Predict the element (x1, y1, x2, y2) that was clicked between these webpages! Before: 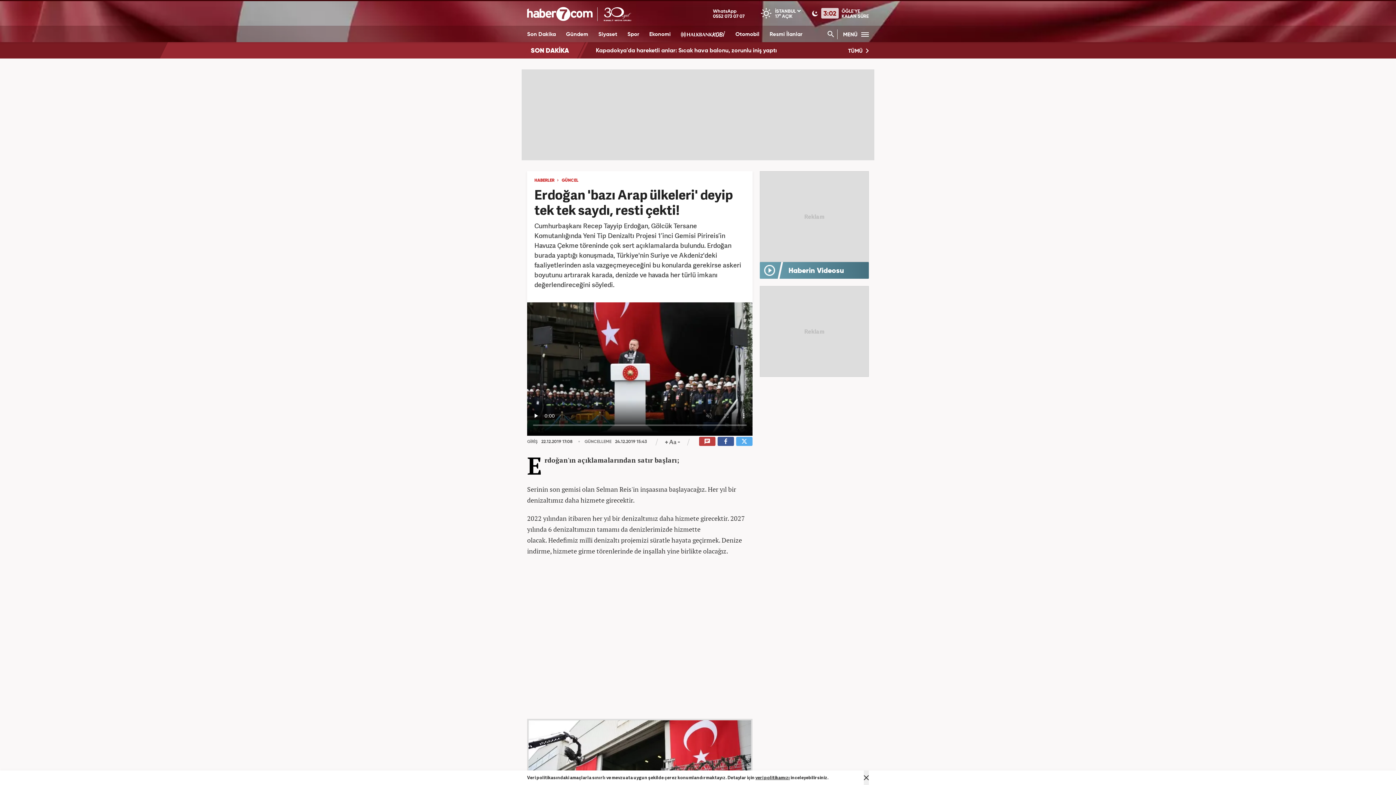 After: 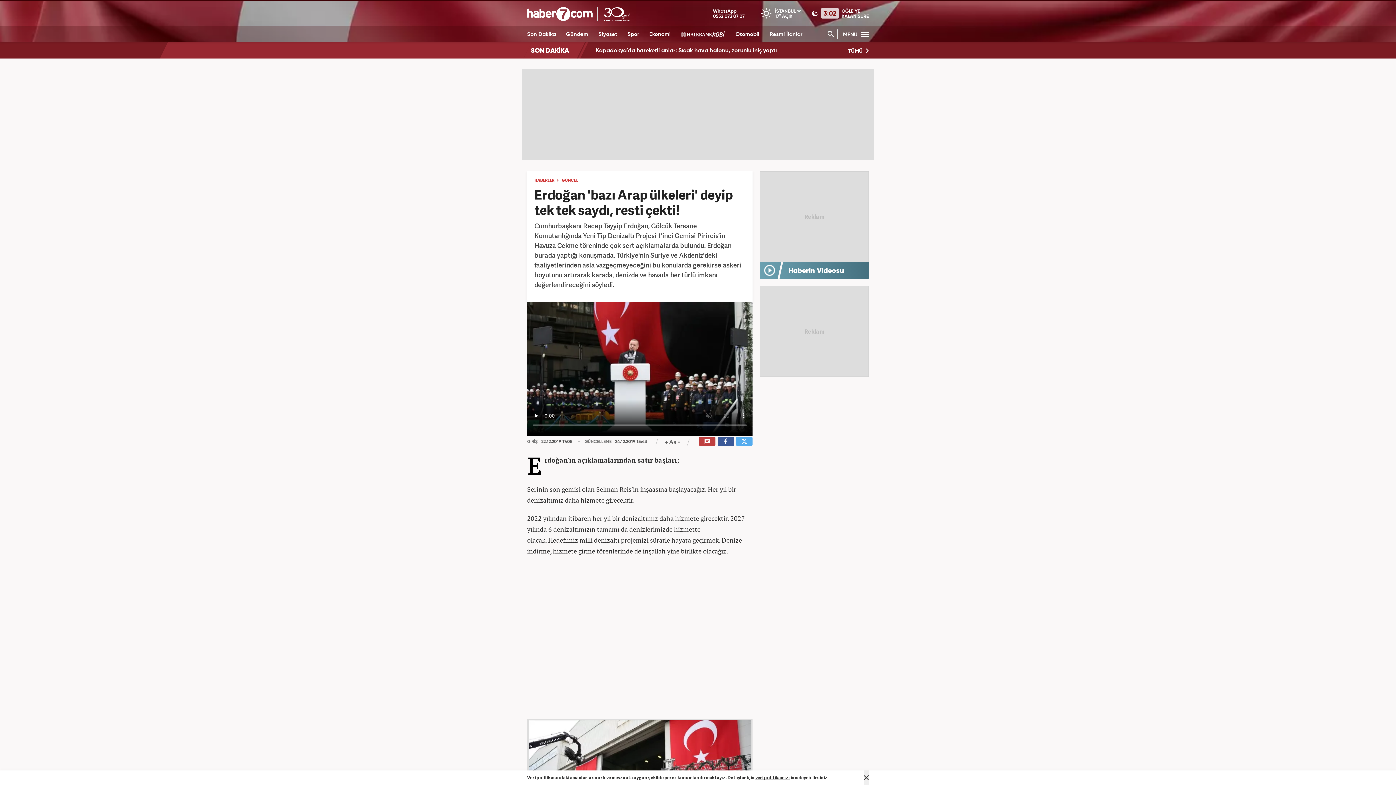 Action: bbox: (755, 774, 790, 781) label: veri politikamızı